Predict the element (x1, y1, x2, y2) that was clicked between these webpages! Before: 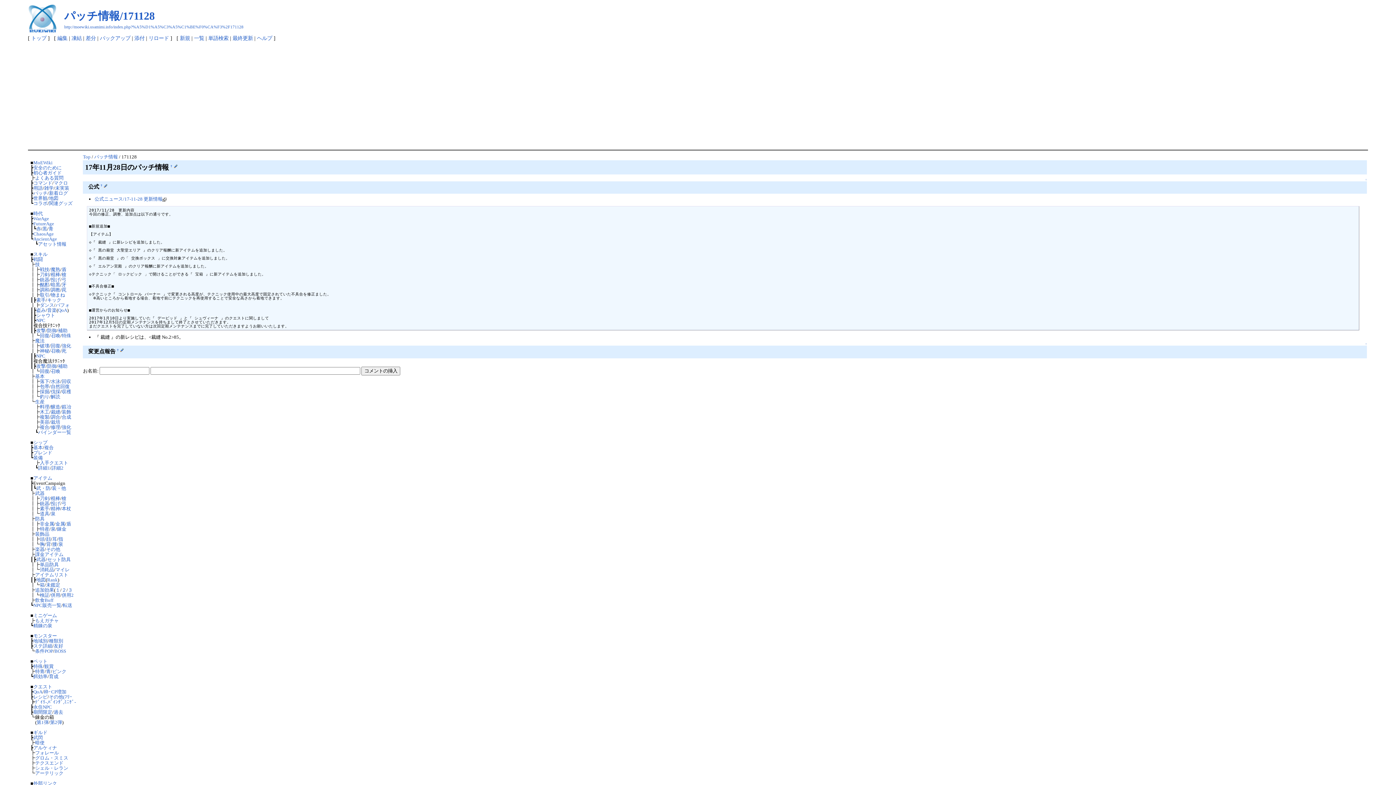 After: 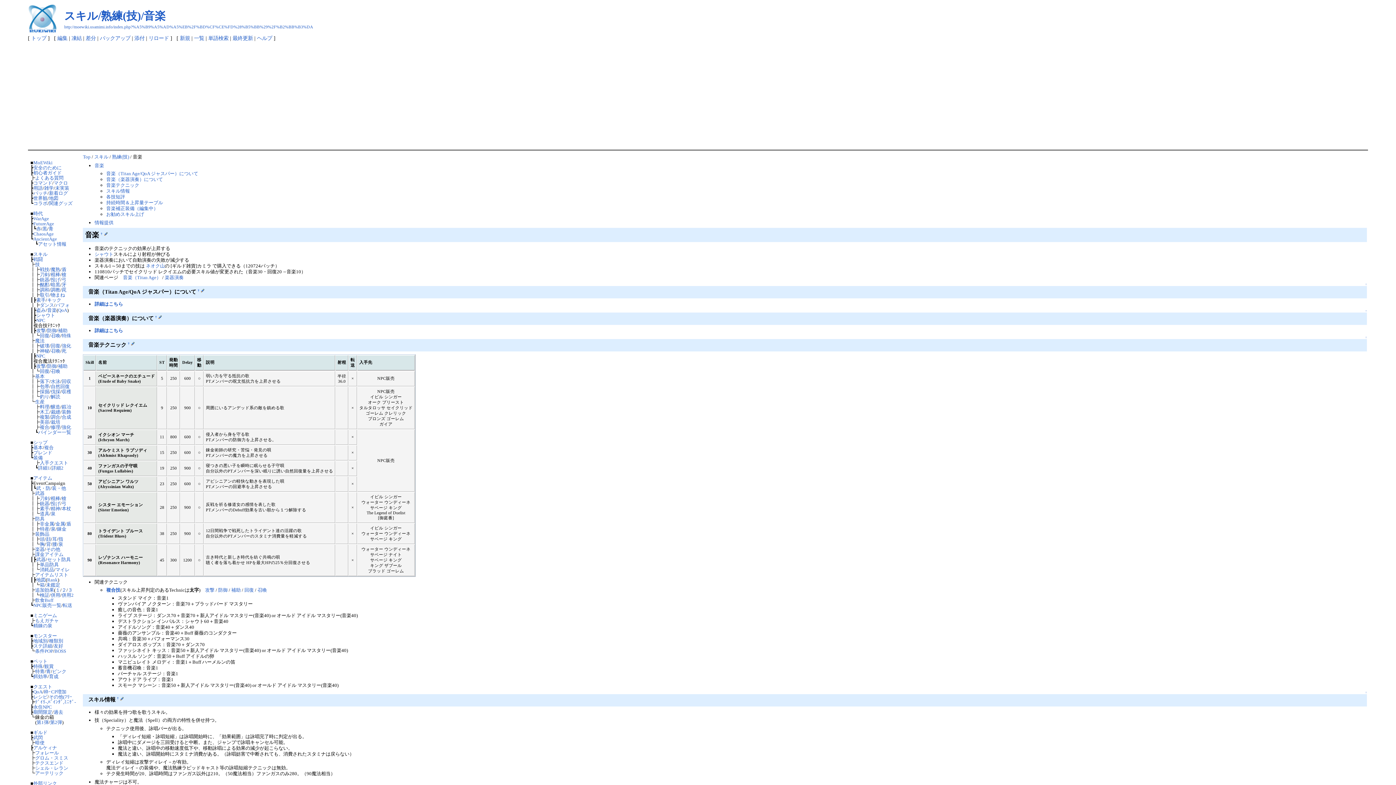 Action: bbox: (47, 307, 56, 313) label: 音楽